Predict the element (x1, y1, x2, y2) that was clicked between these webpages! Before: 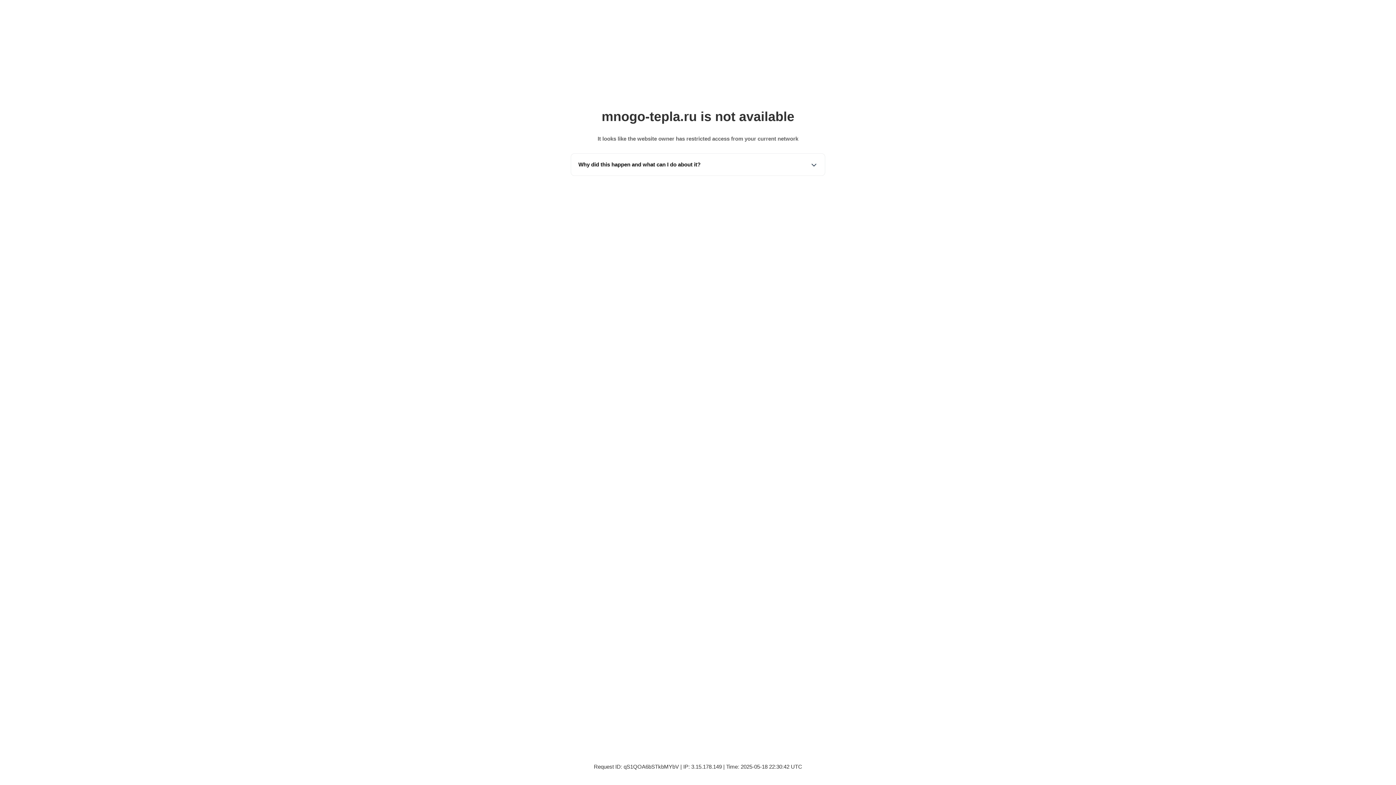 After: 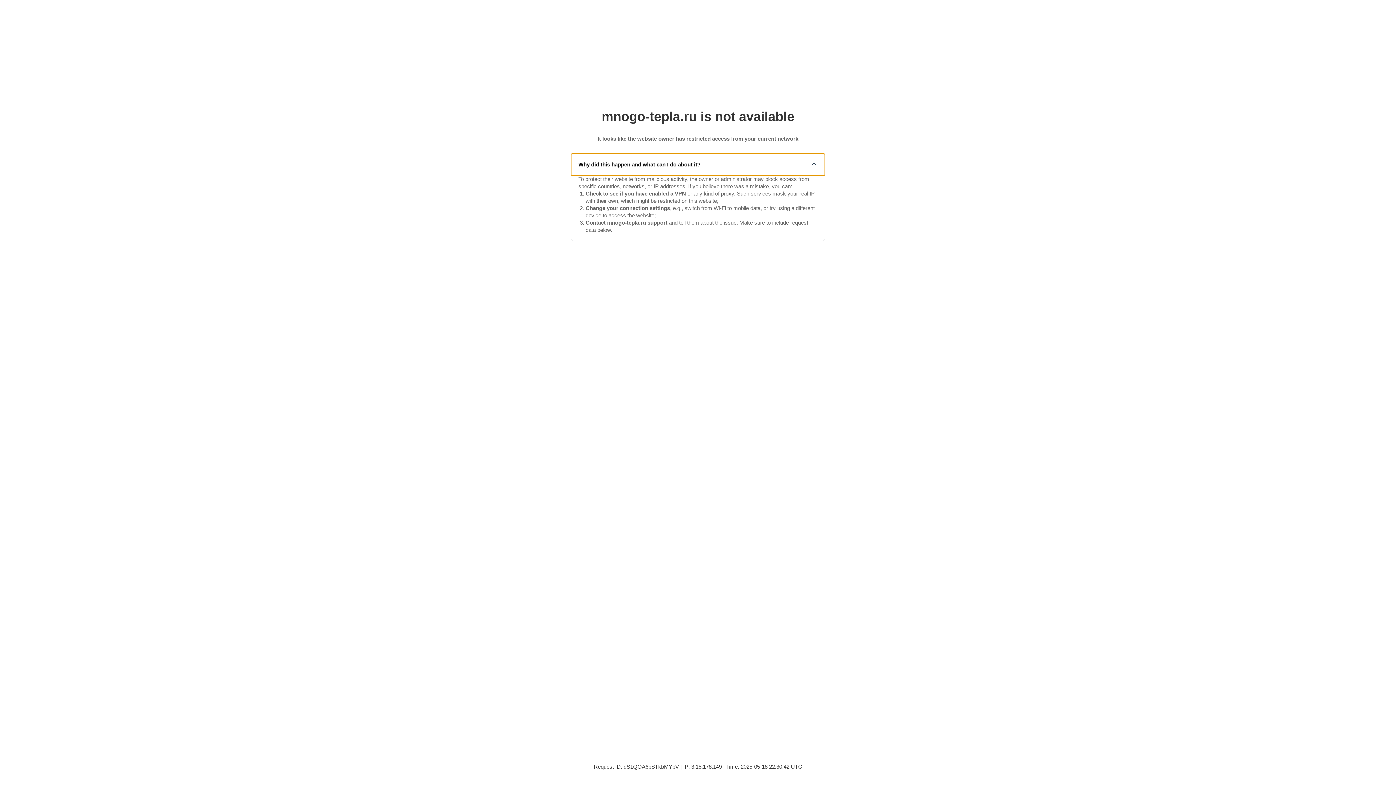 Action: bbox: (571, 153, 825, 175) label: Why did this happen and what can I do about it?